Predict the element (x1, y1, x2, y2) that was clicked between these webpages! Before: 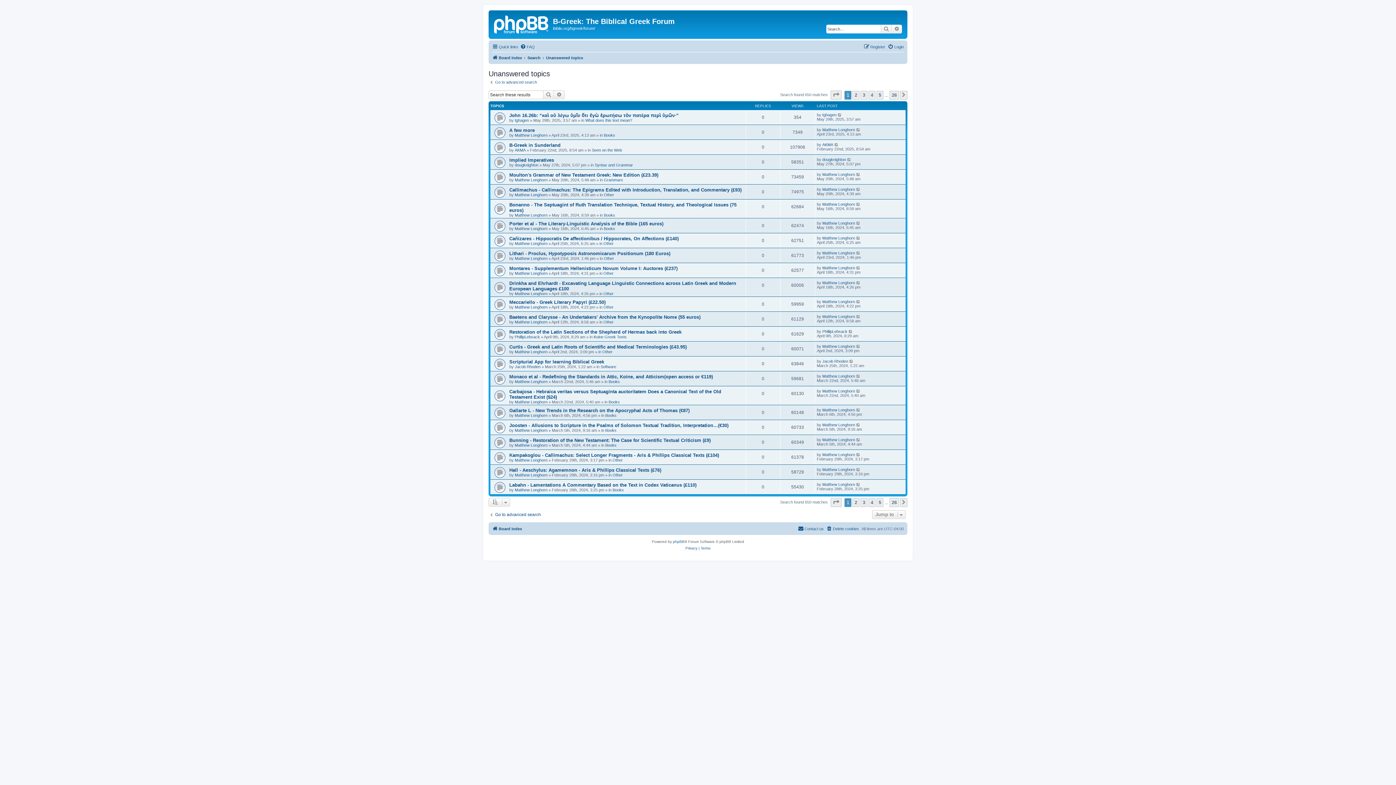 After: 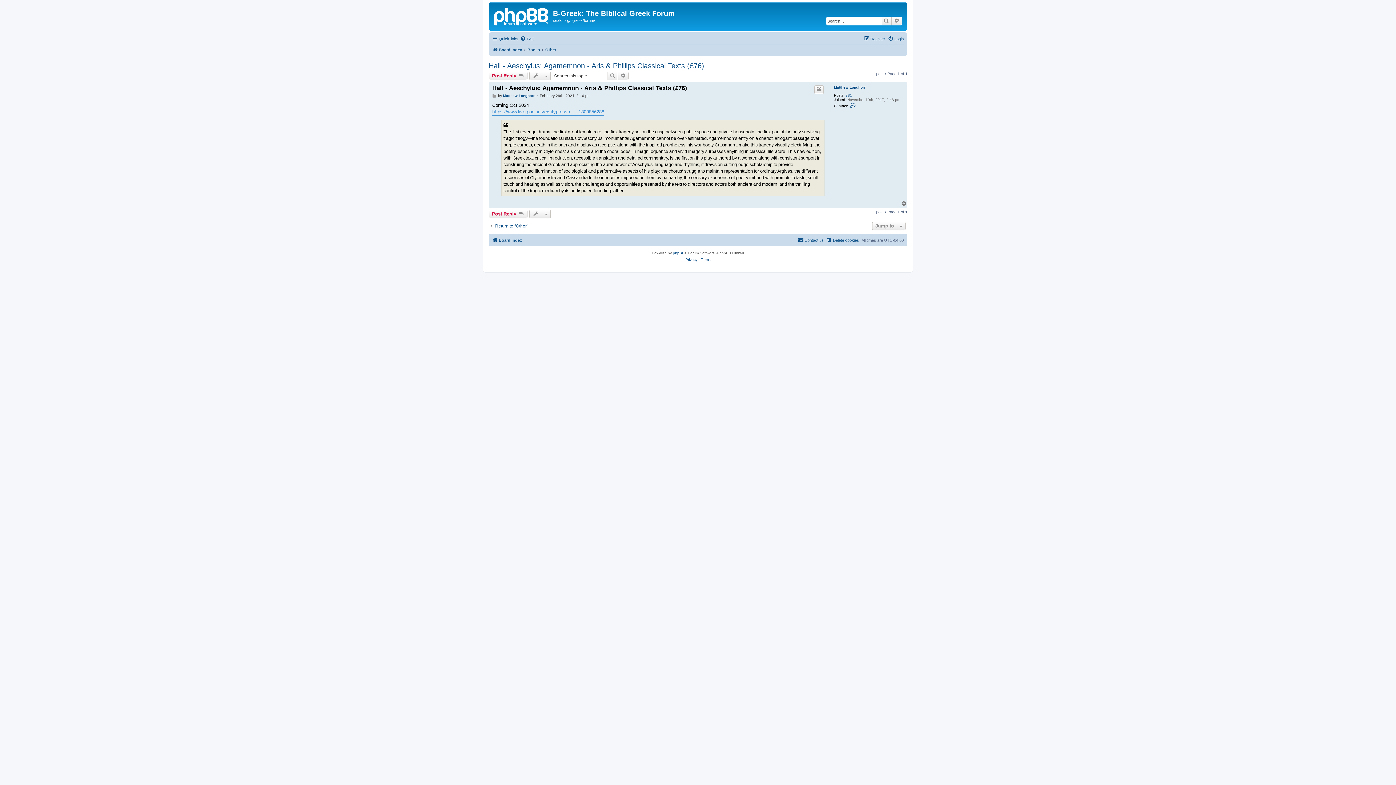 Action: bbox: (856, 467, 861, 472)